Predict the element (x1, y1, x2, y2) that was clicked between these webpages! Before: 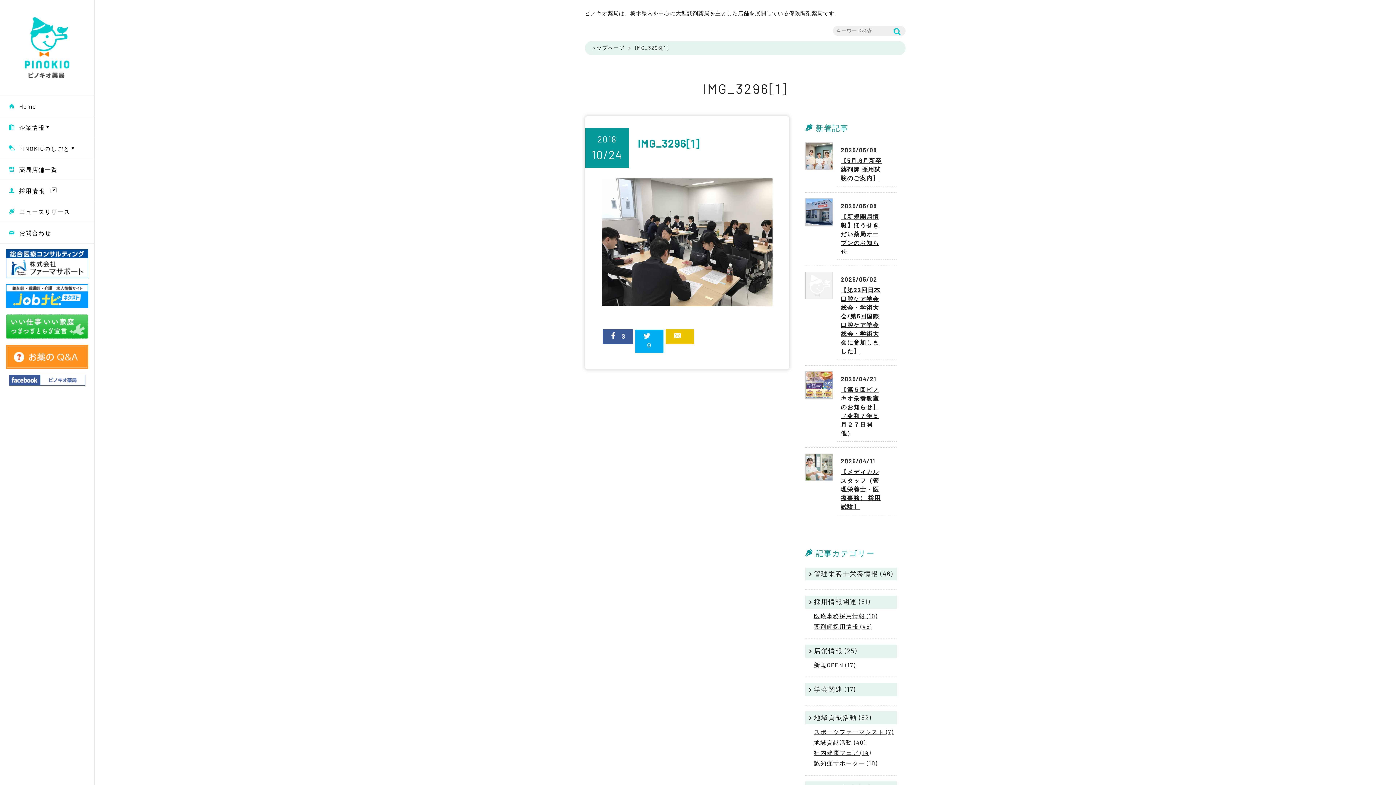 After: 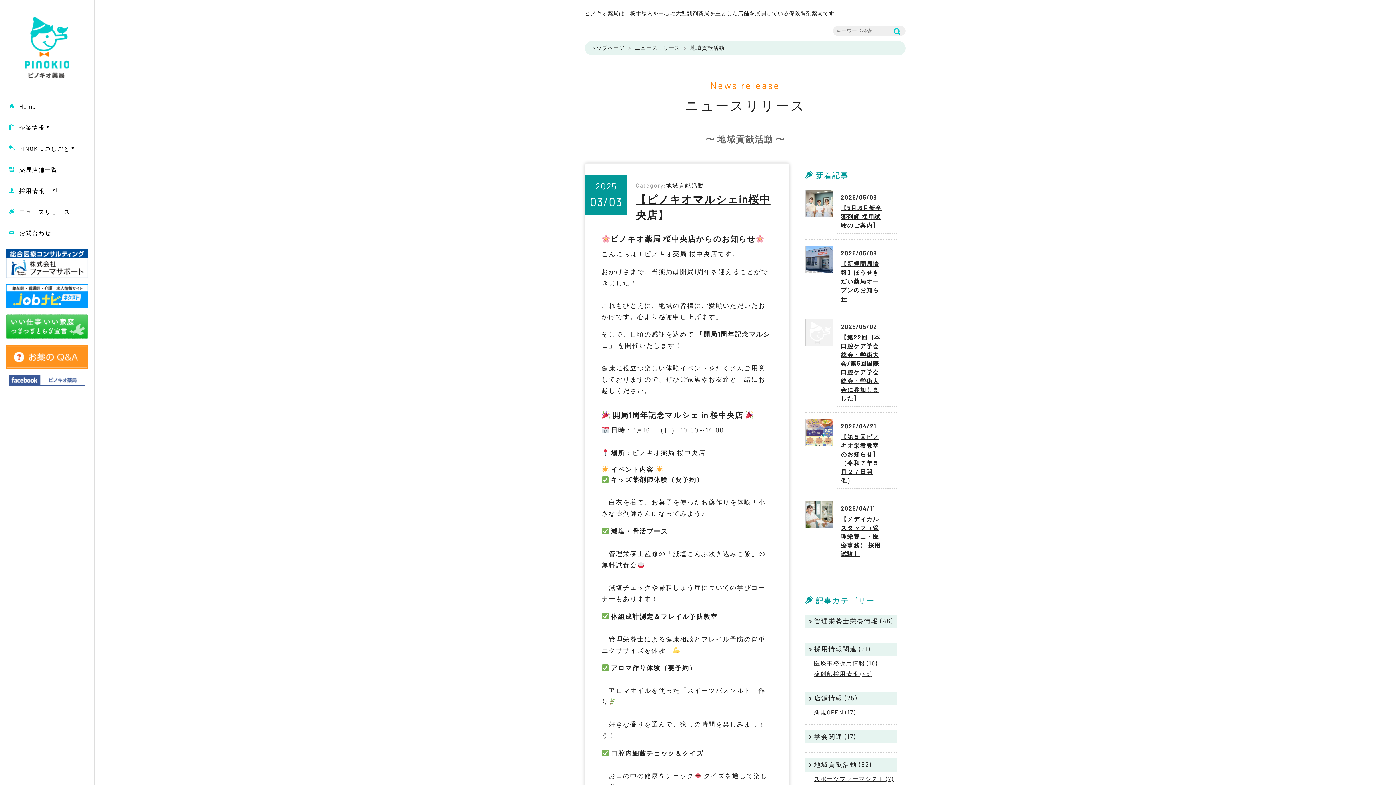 Action: label: 地域貢献活動 (82) bbox: (805, 711, 897, 724)